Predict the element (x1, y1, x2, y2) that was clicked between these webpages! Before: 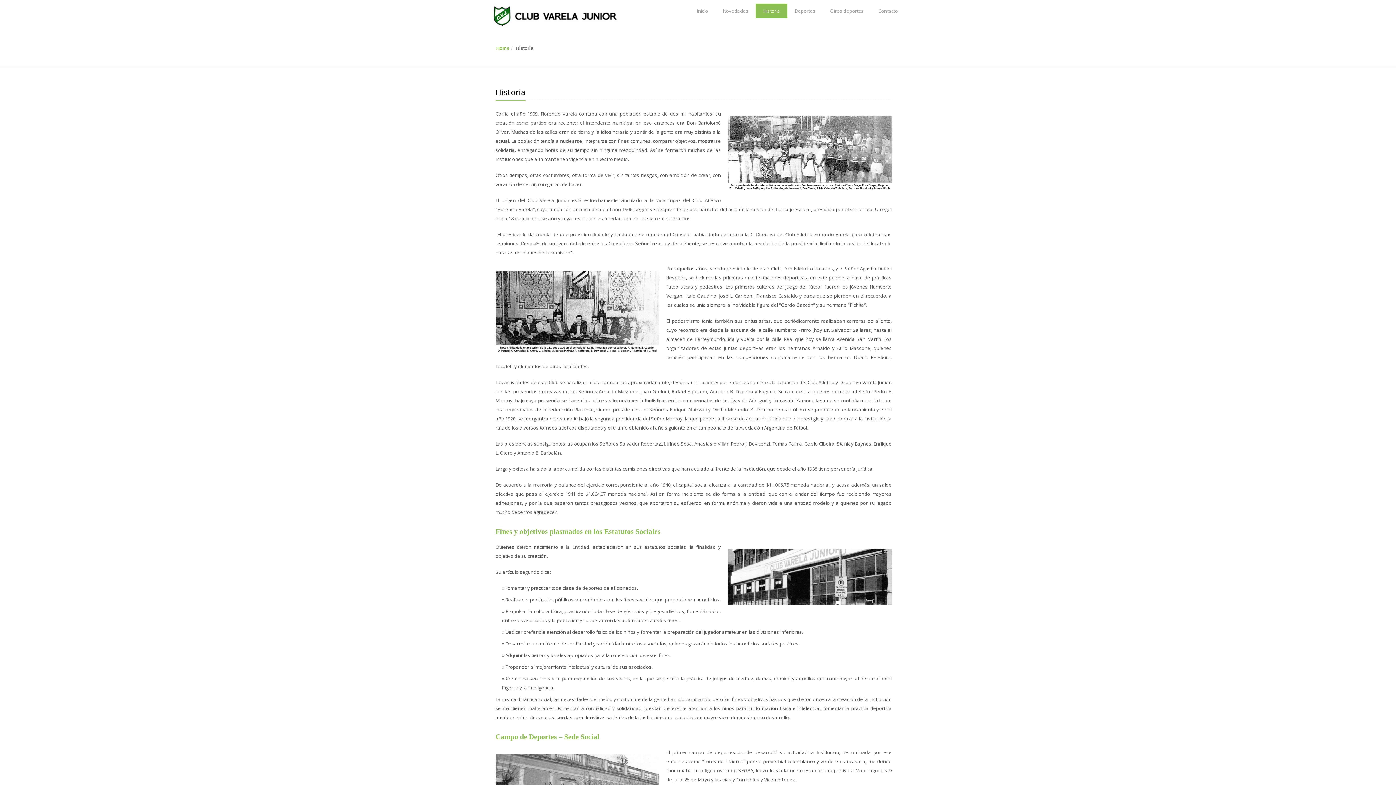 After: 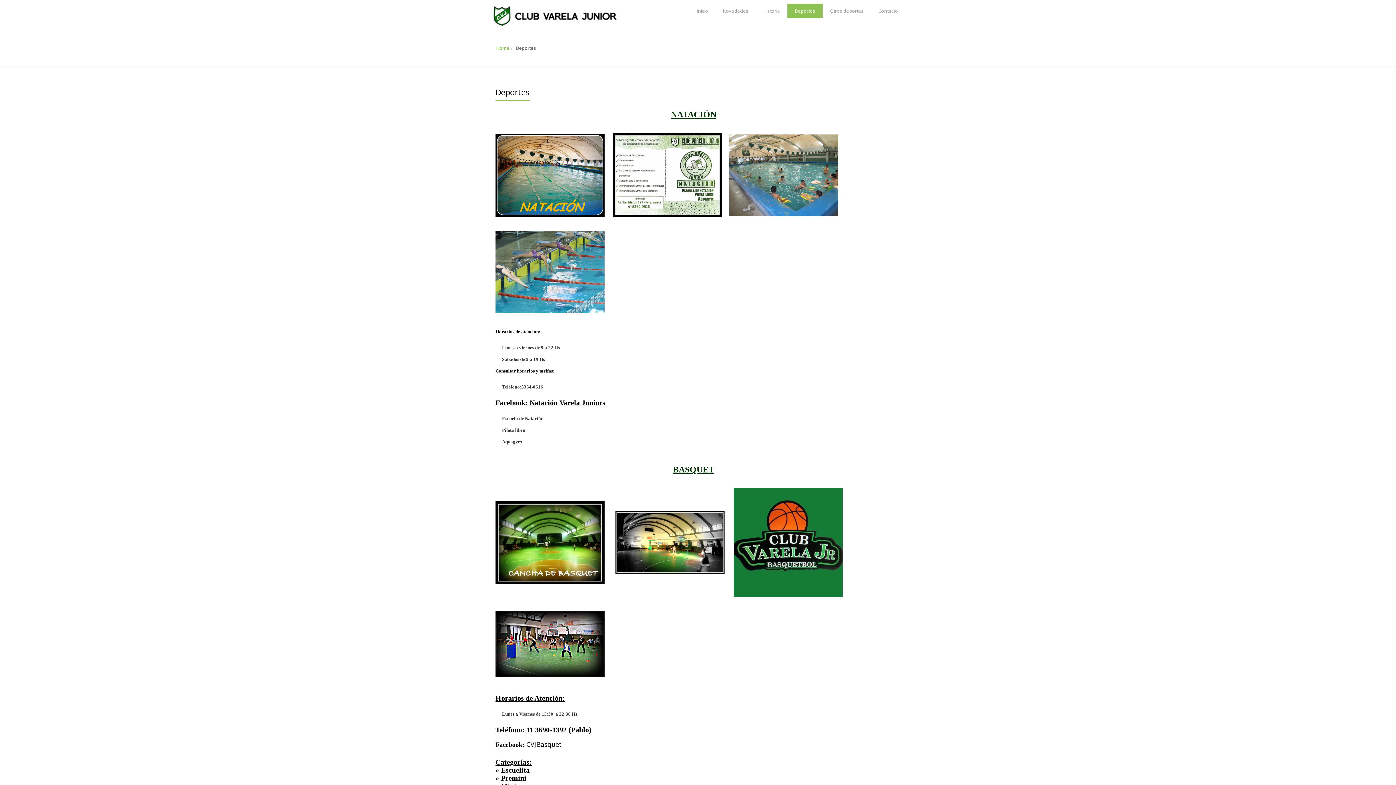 Action: label: Deportes bbox: (787, 3, 822, 18)